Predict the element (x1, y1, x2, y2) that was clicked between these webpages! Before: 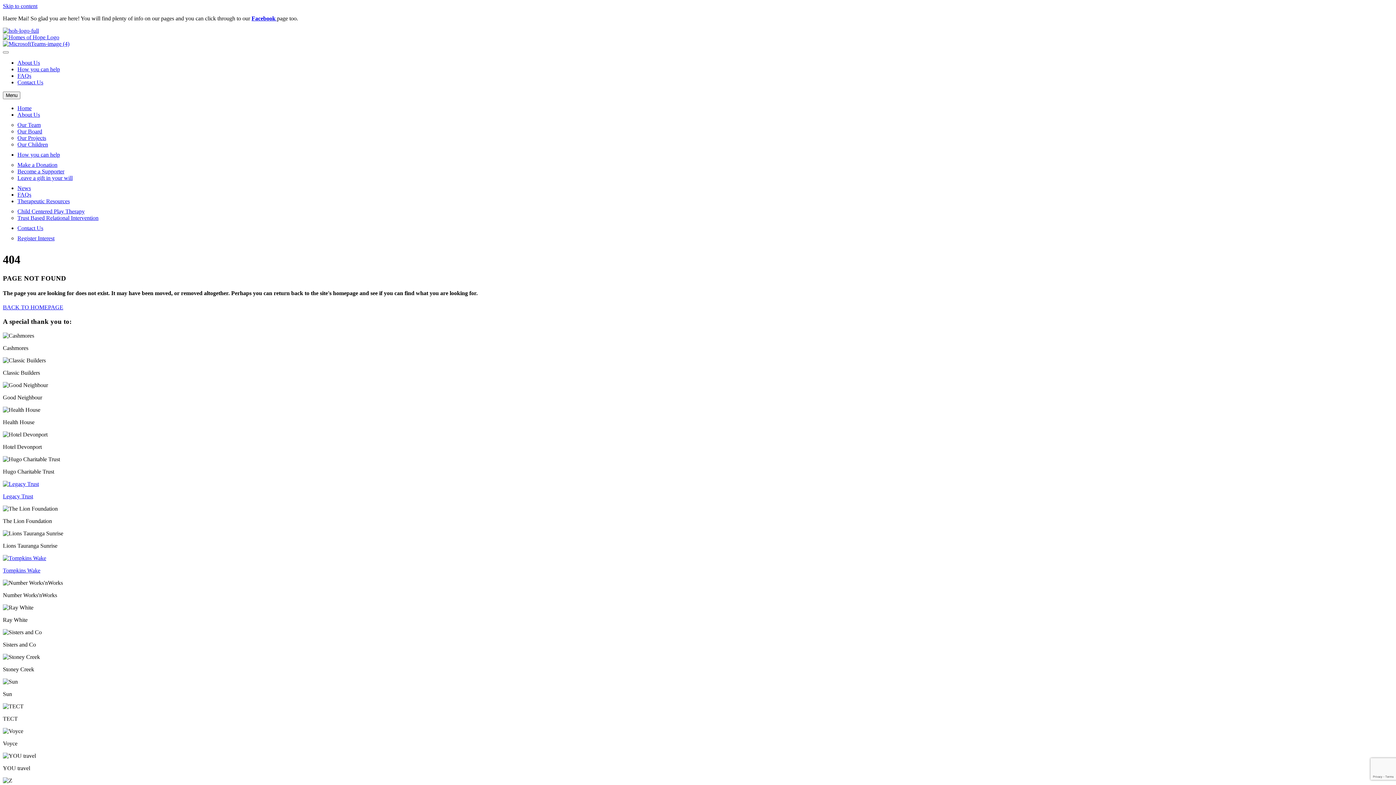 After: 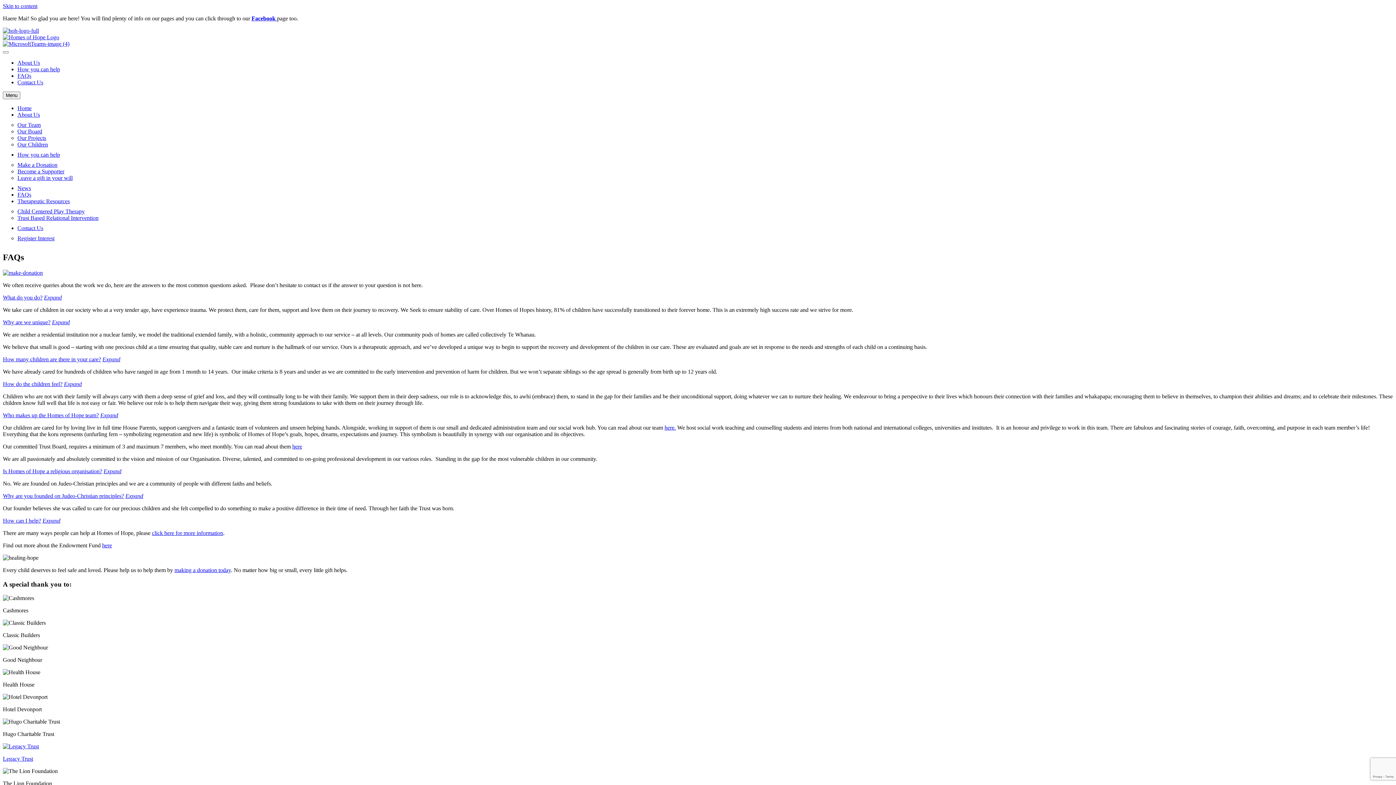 Action: label: FAQs bbox: (17, 72, 31, 78)